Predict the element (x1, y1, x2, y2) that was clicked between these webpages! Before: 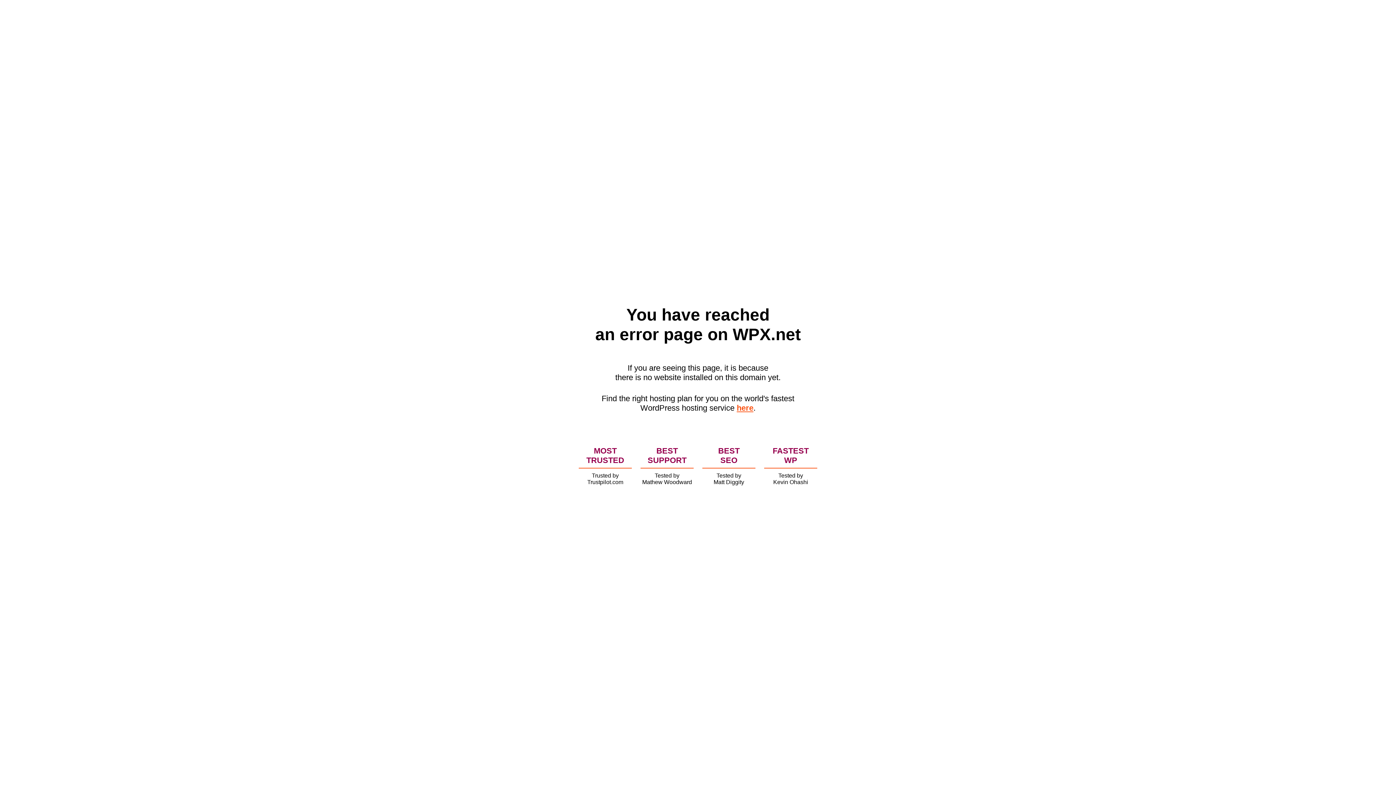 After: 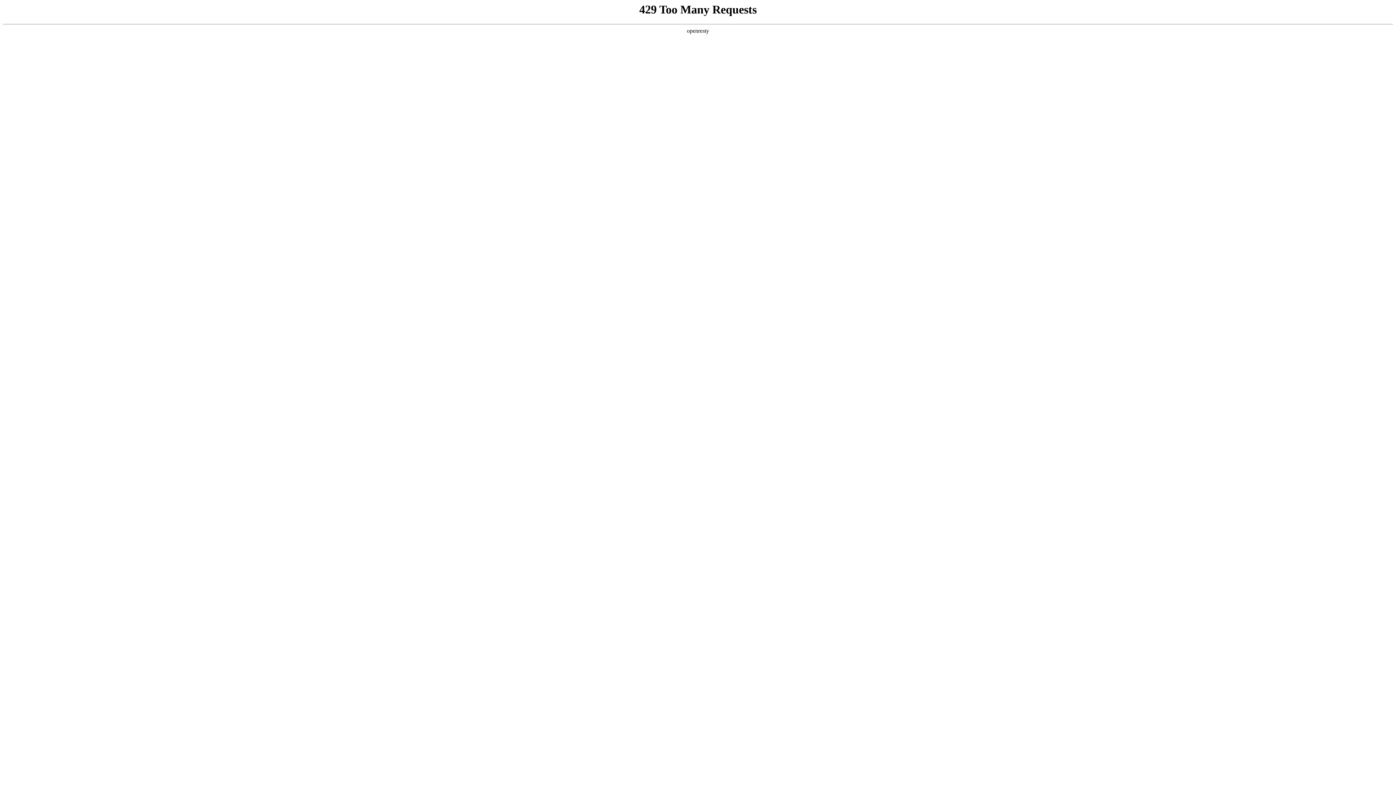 Action: label: here bbox: (736, 403, 753, 412)